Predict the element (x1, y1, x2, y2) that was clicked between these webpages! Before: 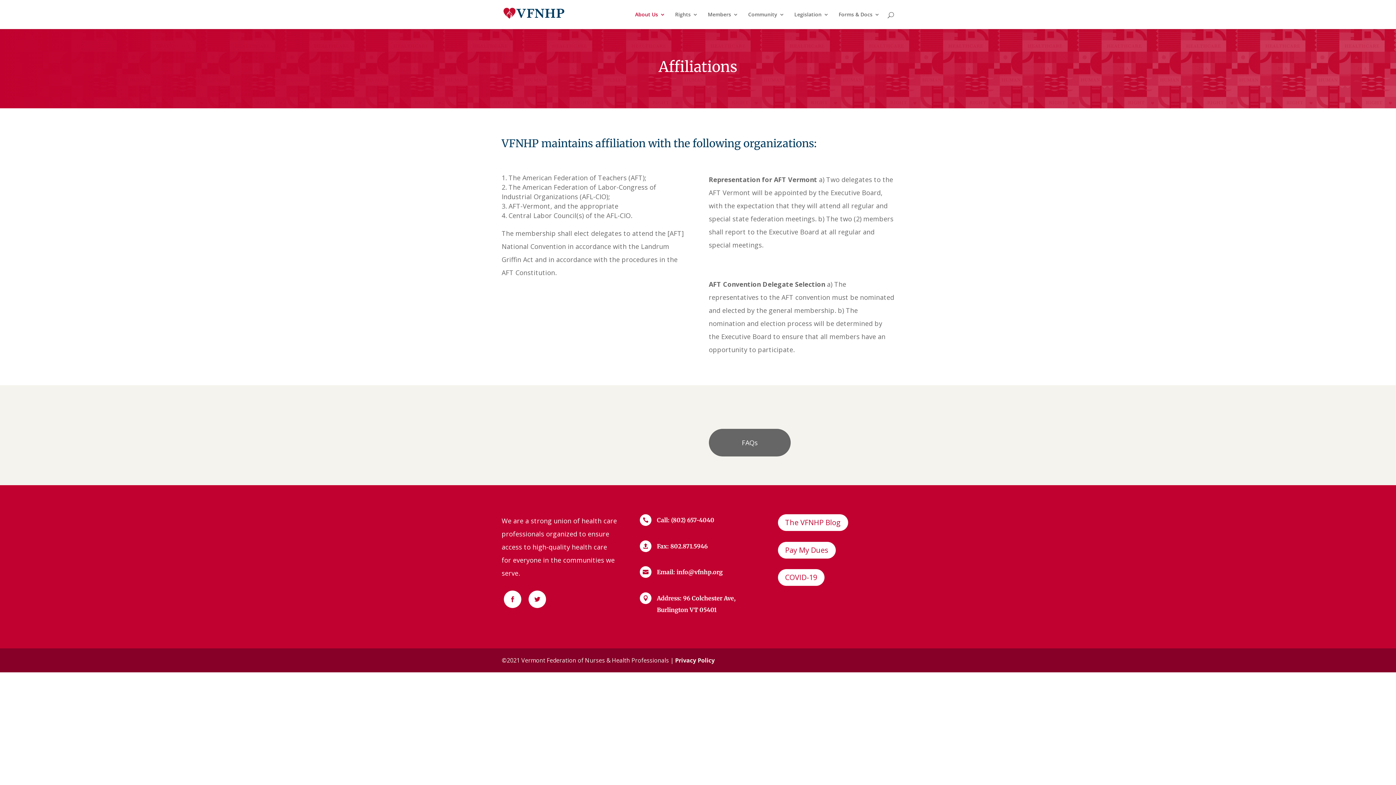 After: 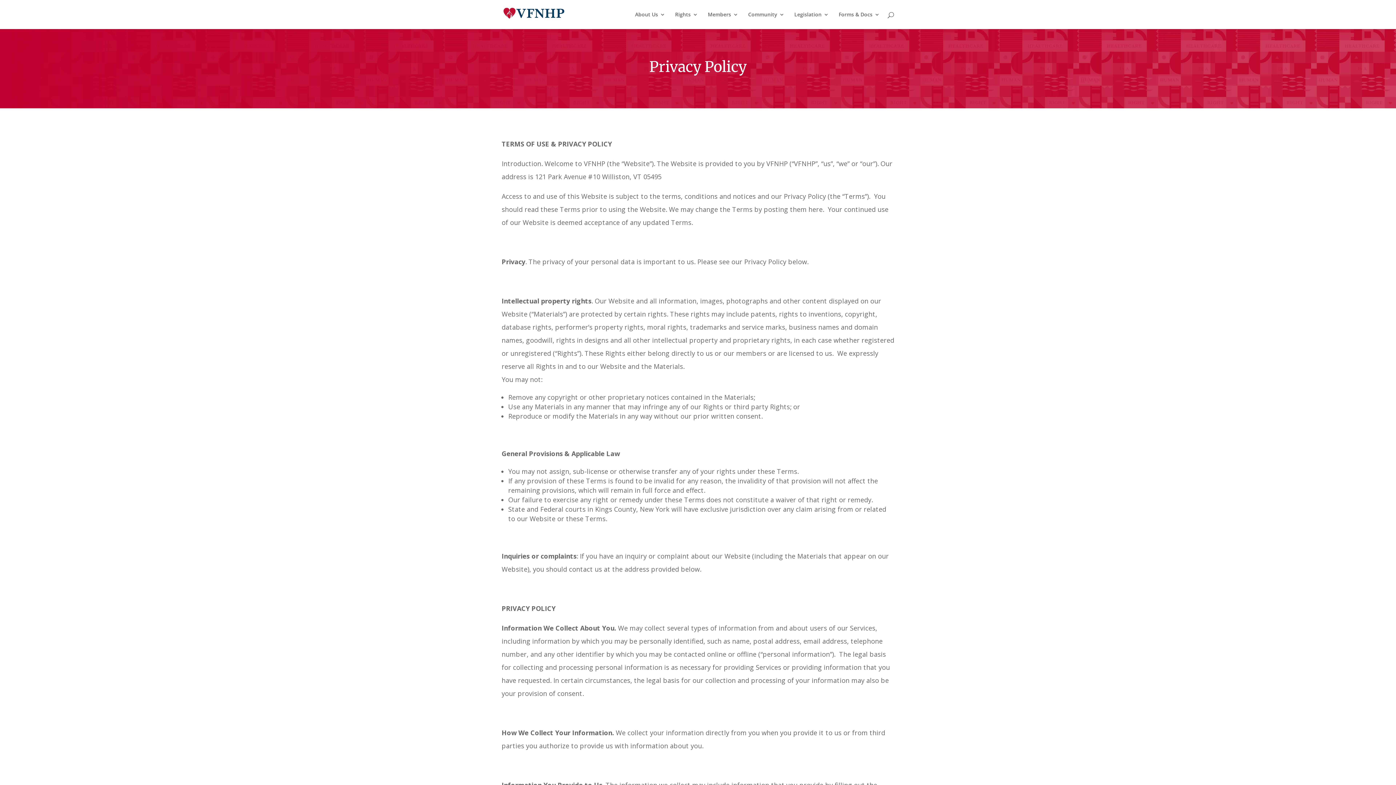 Action: label: Privacy Policy bbox: (675, 656, 714, 664)